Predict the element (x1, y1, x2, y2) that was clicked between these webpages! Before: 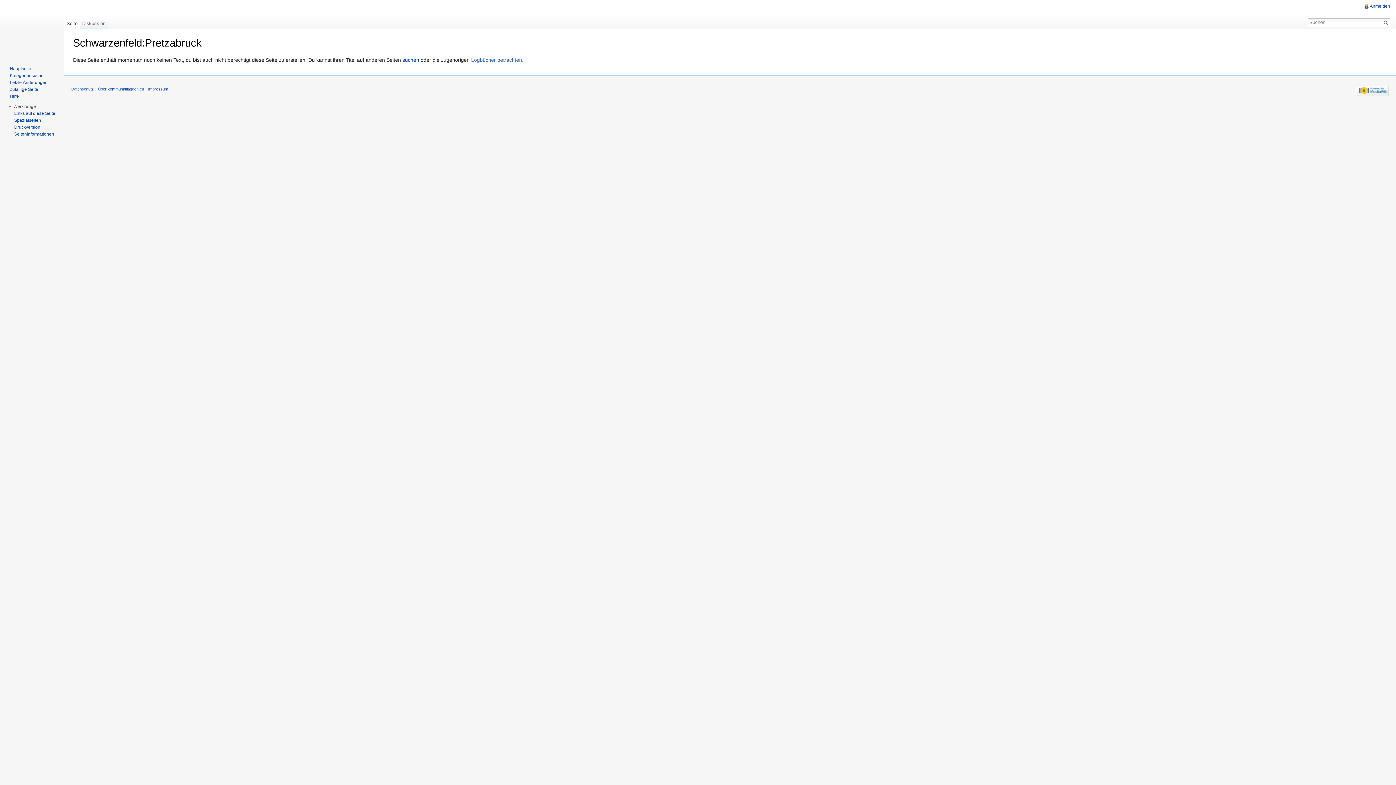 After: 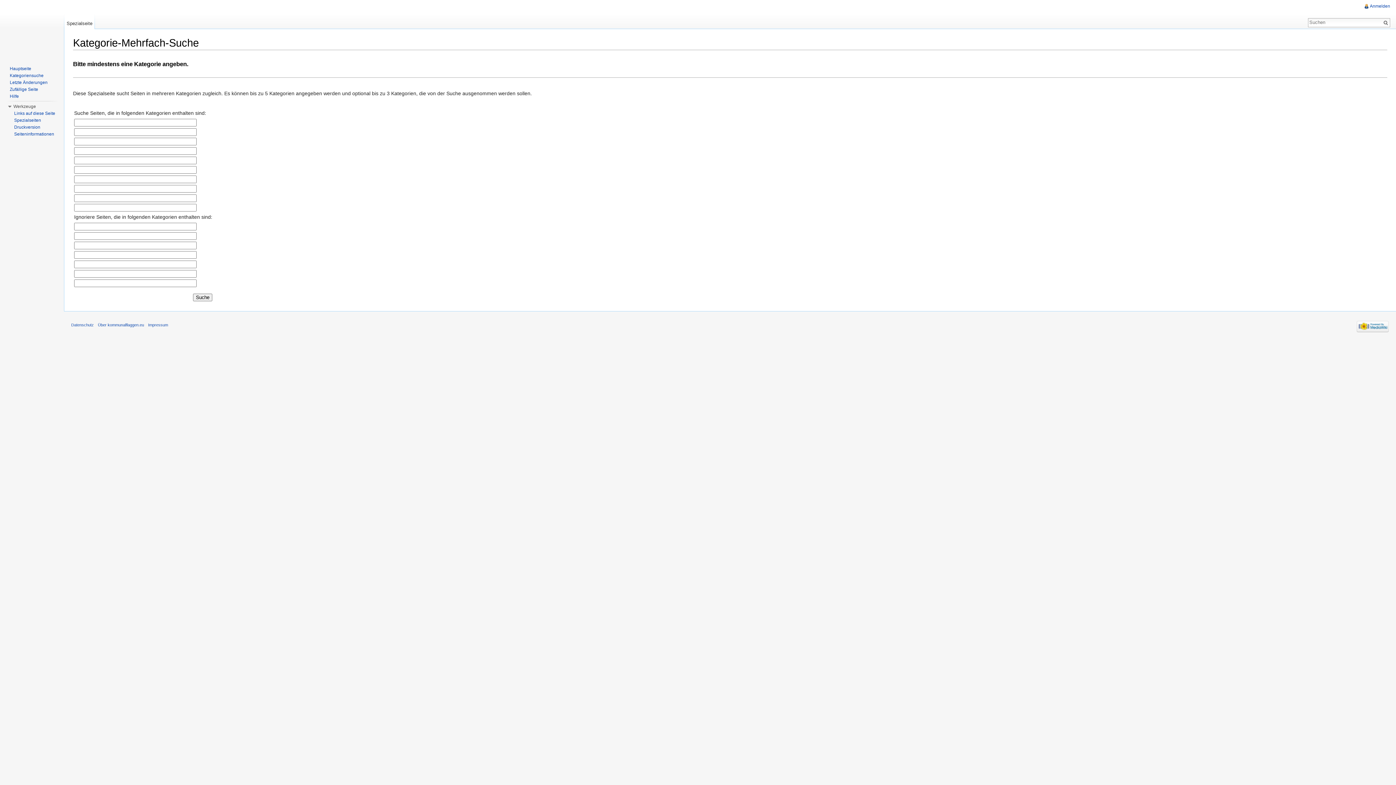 Action: label: Kategoriensuche bbox: (9, 73, 43, 78)